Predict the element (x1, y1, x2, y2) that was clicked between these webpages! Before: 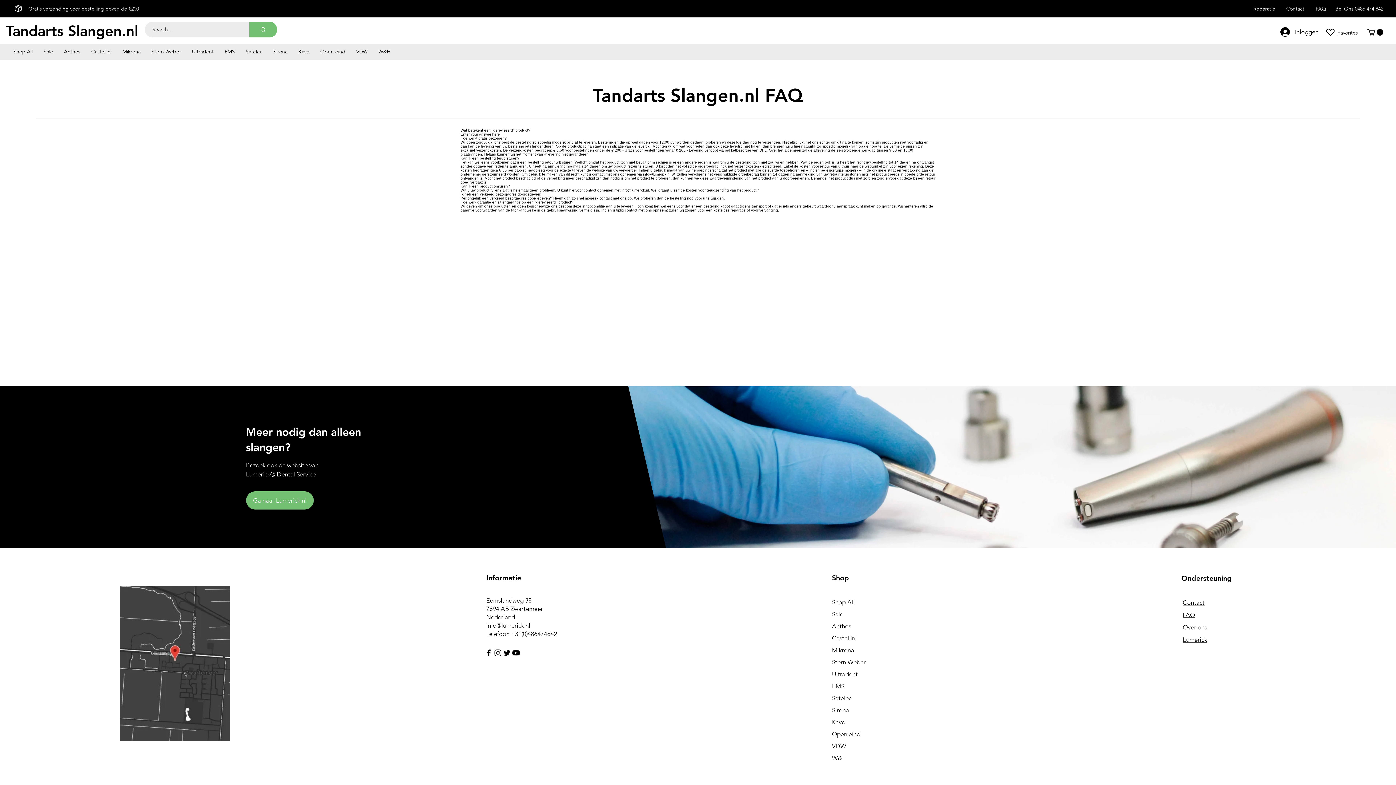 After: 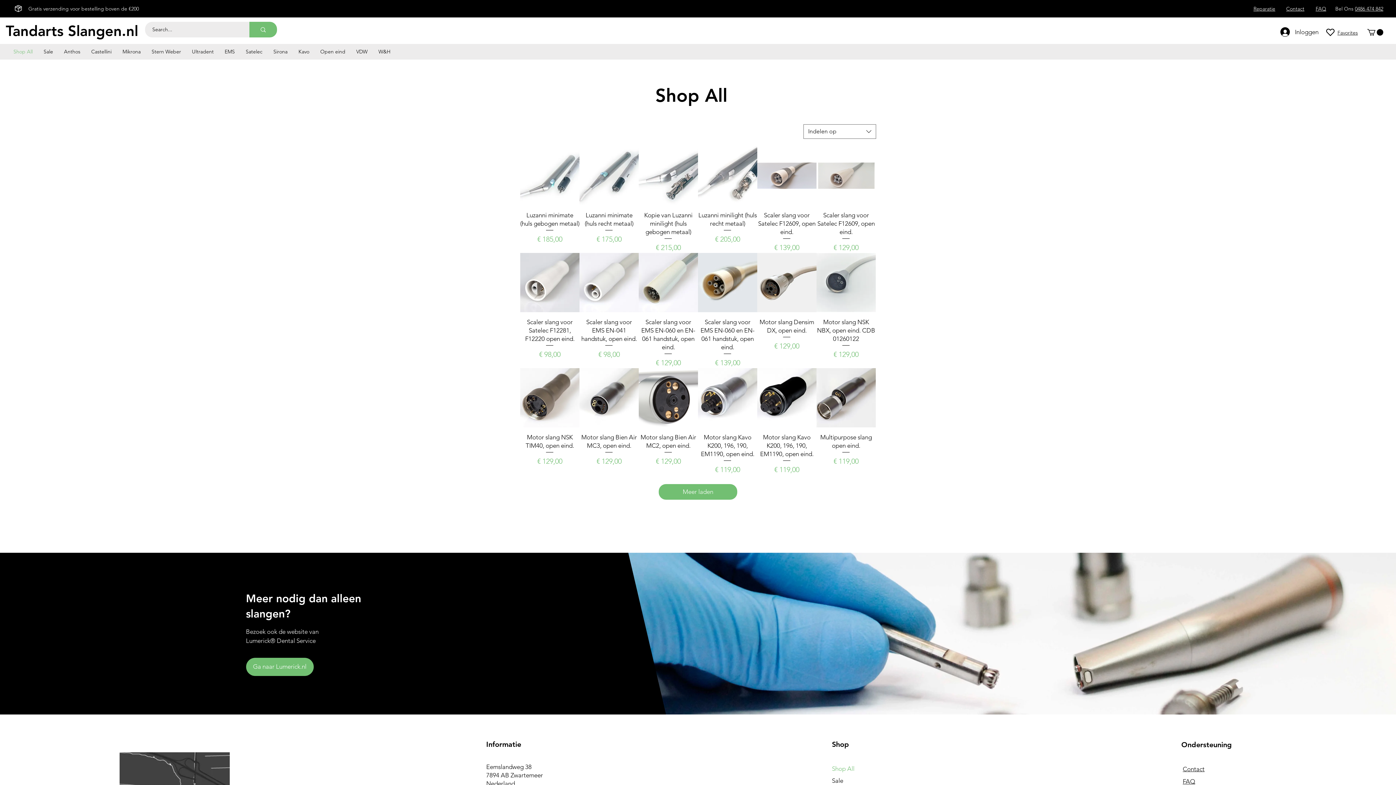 Action: label: Shop All bbox: (8, 44, 38, 58)